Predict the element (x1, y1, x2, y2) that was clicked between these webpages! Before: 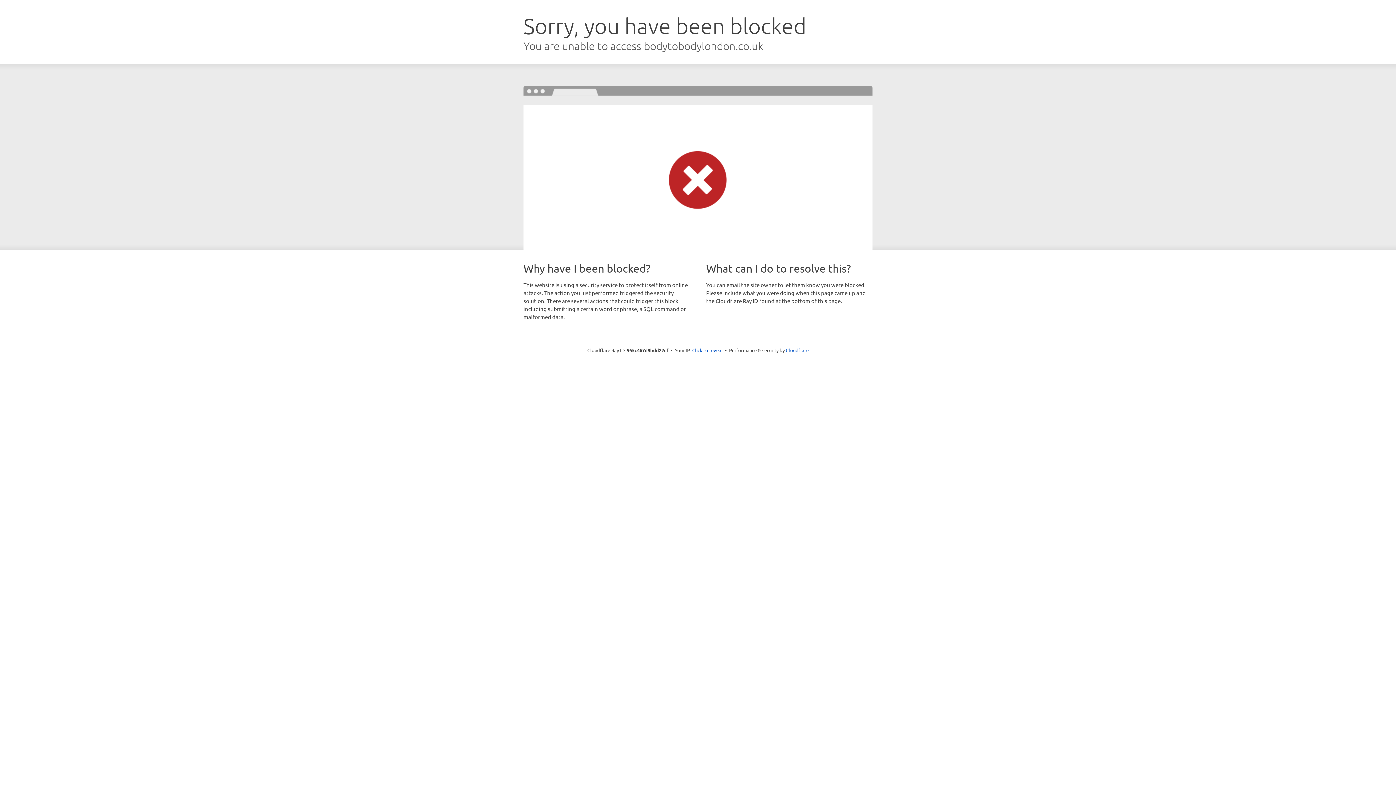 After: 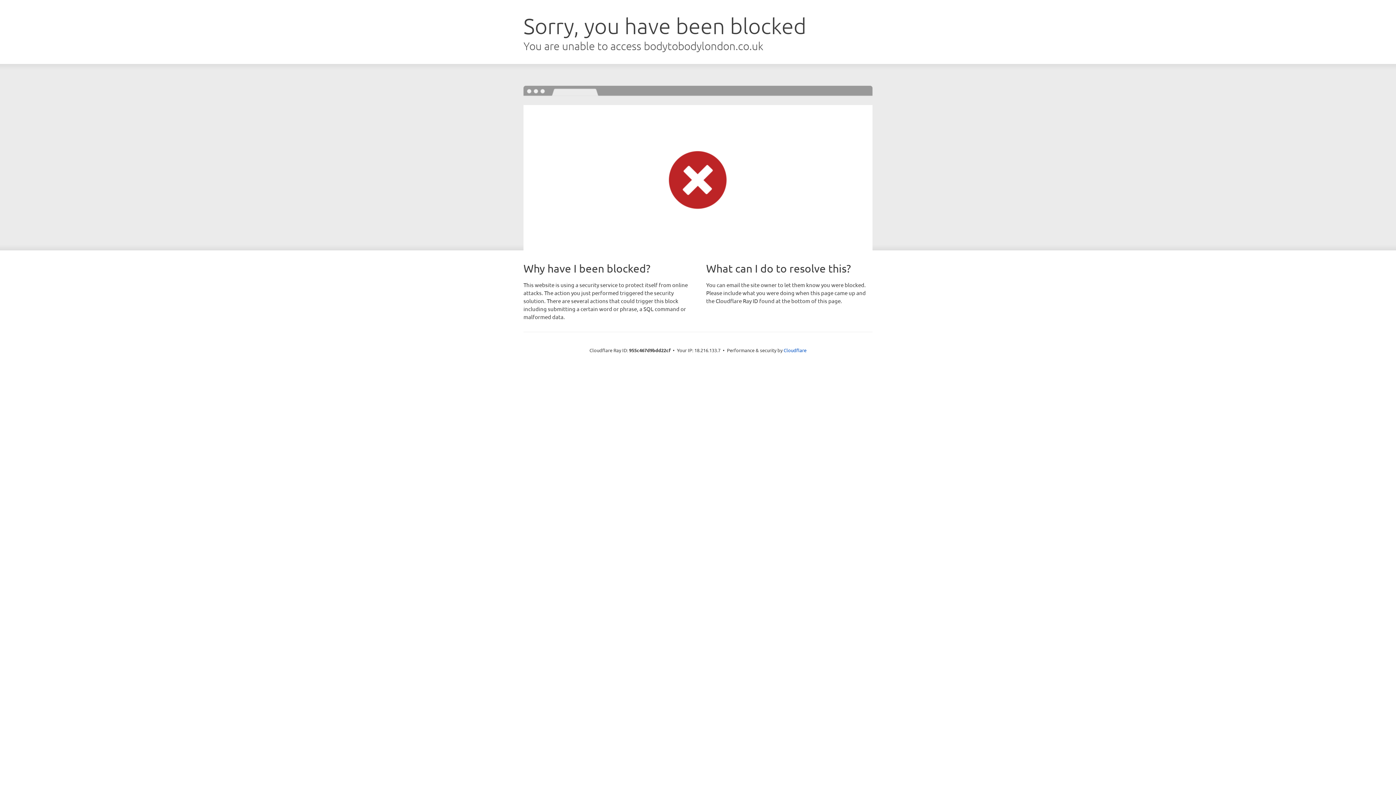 Action: label: Click to reveal bbox: (692, 346, 722, 353)